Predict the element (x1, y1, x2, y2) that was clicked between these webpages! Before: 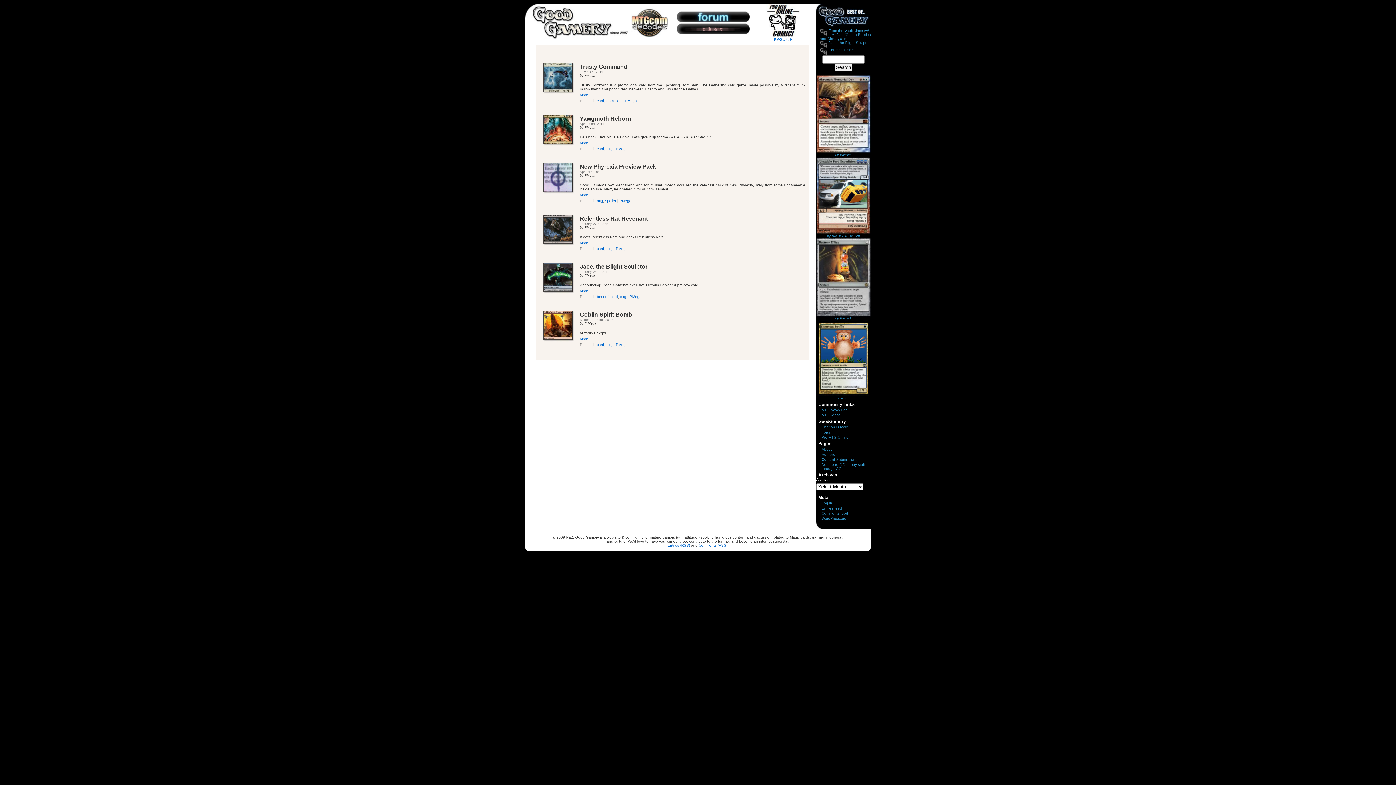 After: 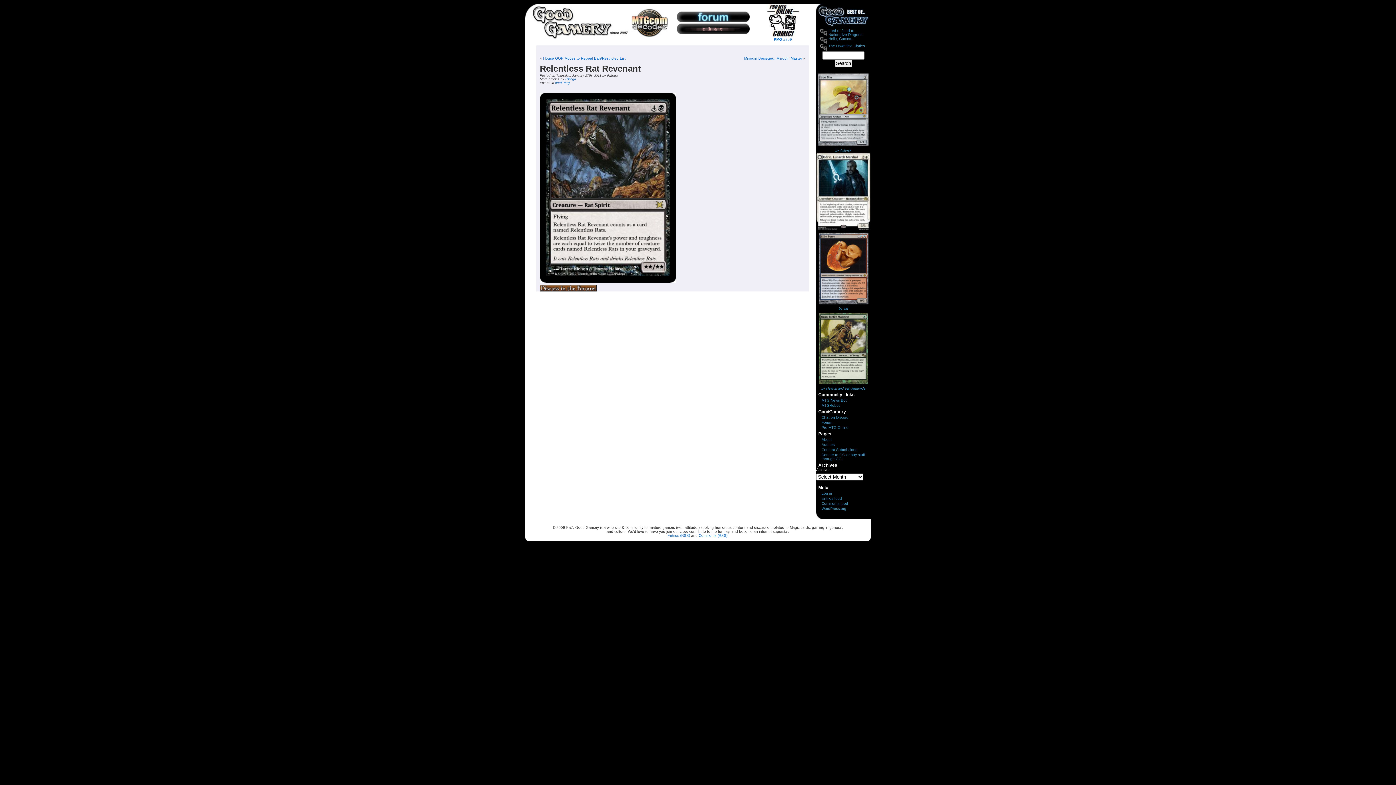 Action: bbox: (580, 215, 648, 221) label: Relentless Rat Revenant